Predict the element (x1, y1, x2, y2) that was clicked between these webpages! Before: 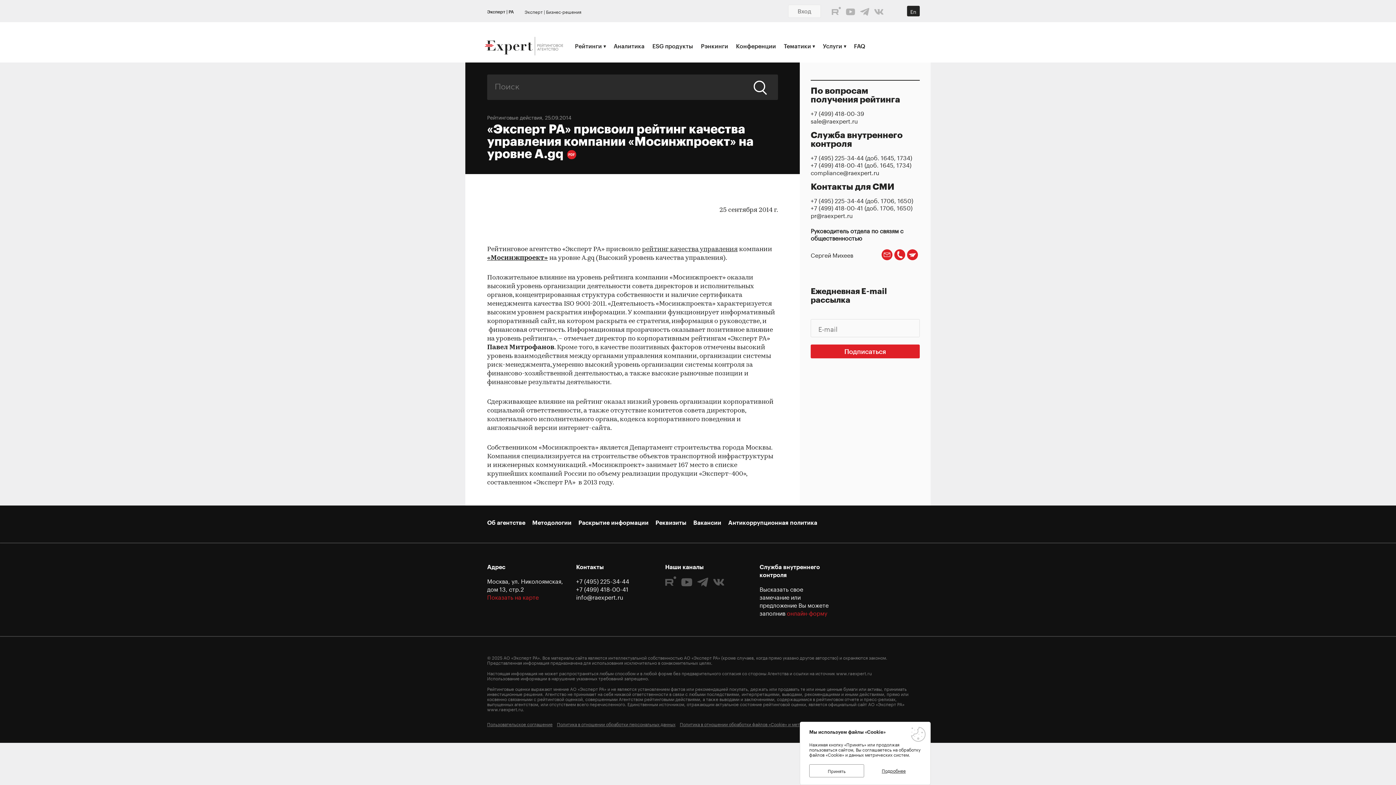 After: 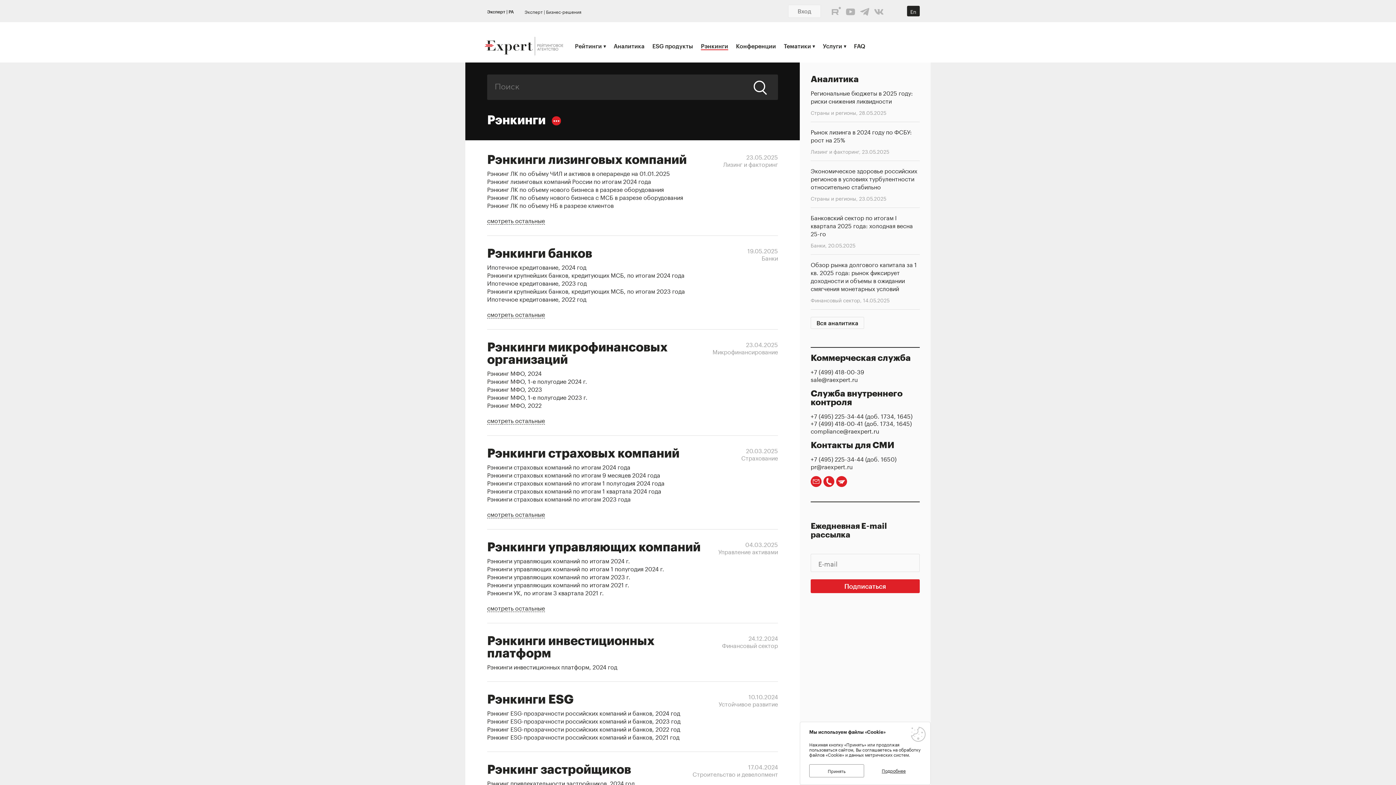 Action: label: Рэнкинги bbox: (701, 42, 728, 49)